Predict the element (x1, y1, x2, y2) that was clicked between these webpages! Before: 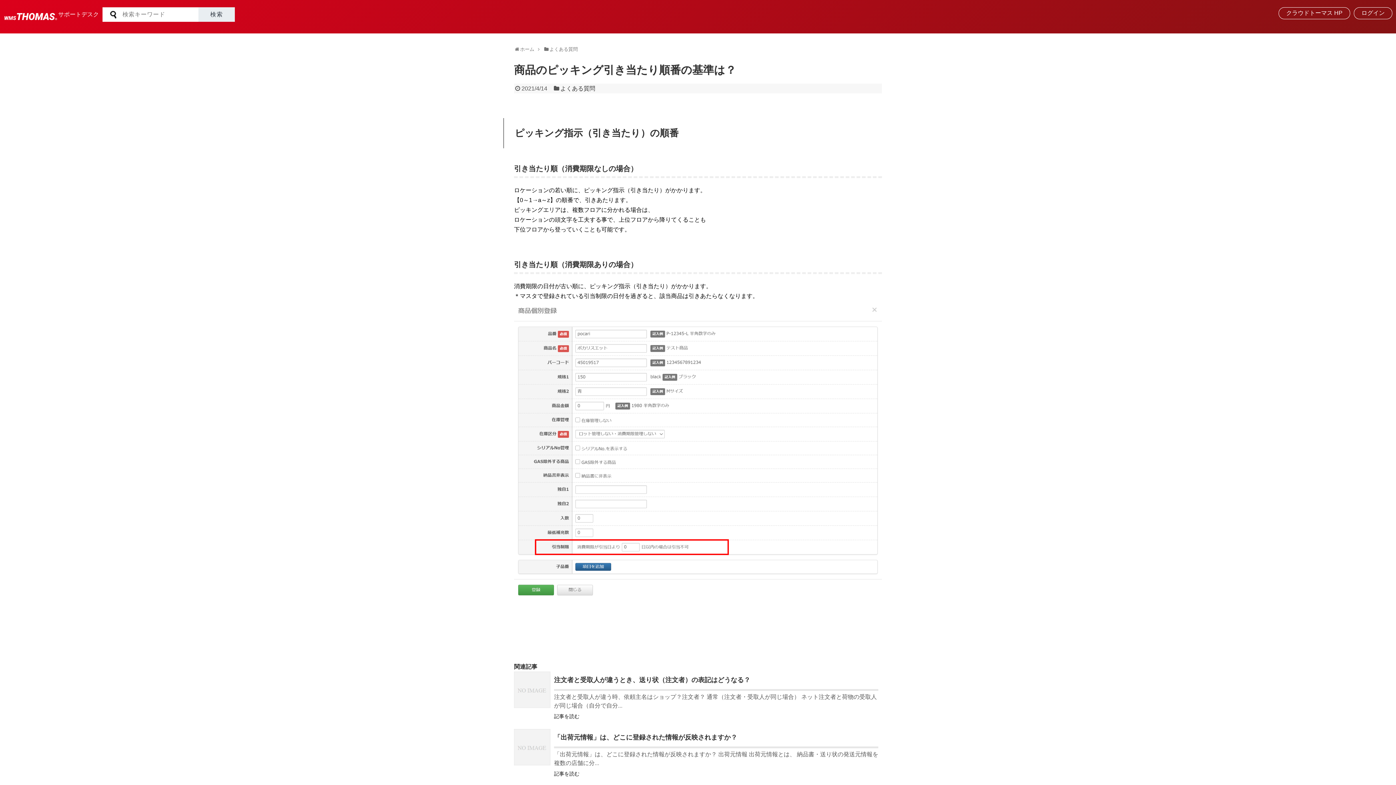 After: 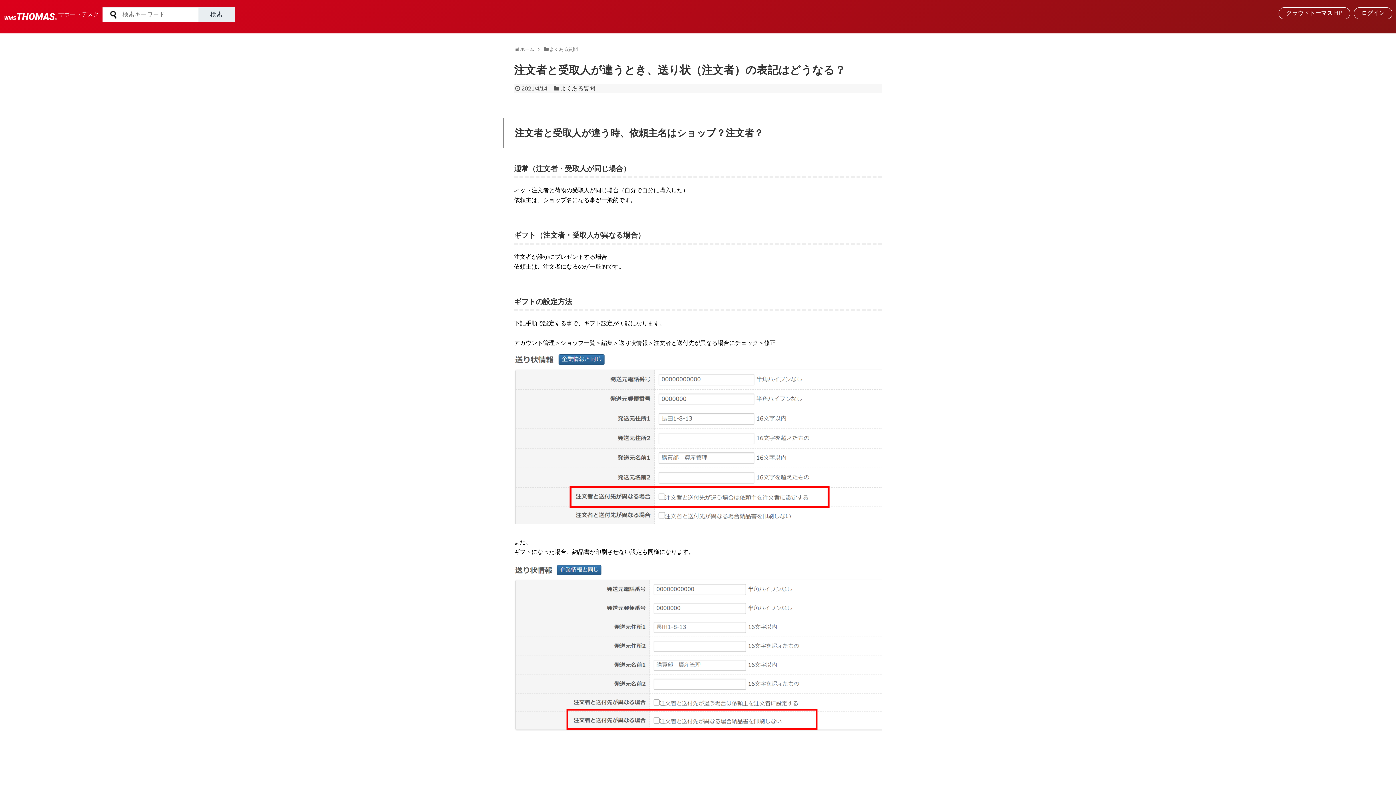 Action: label: 注文者と受取人が違うとき、送り状（注文者）の表記はどうなる？ bbox: (554, 676, 750, 683)